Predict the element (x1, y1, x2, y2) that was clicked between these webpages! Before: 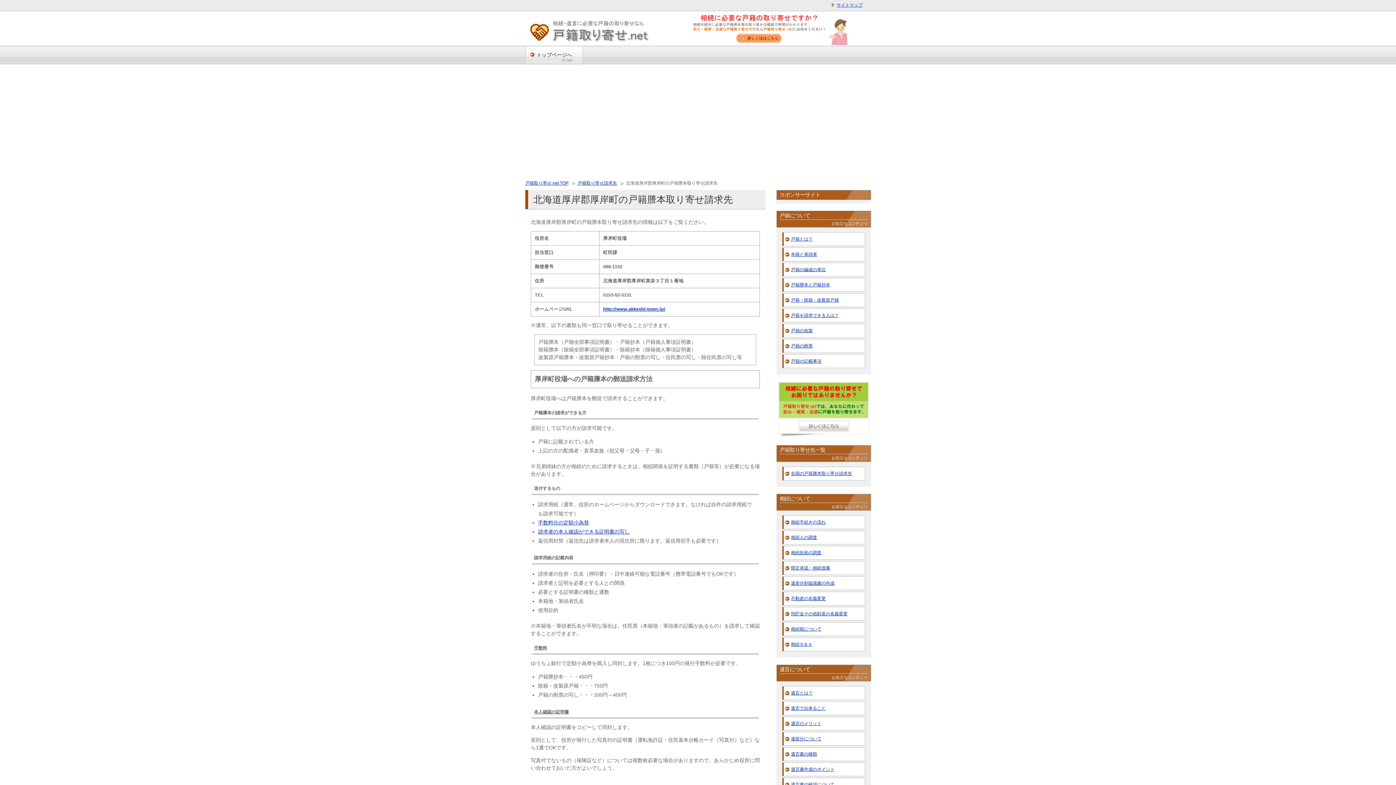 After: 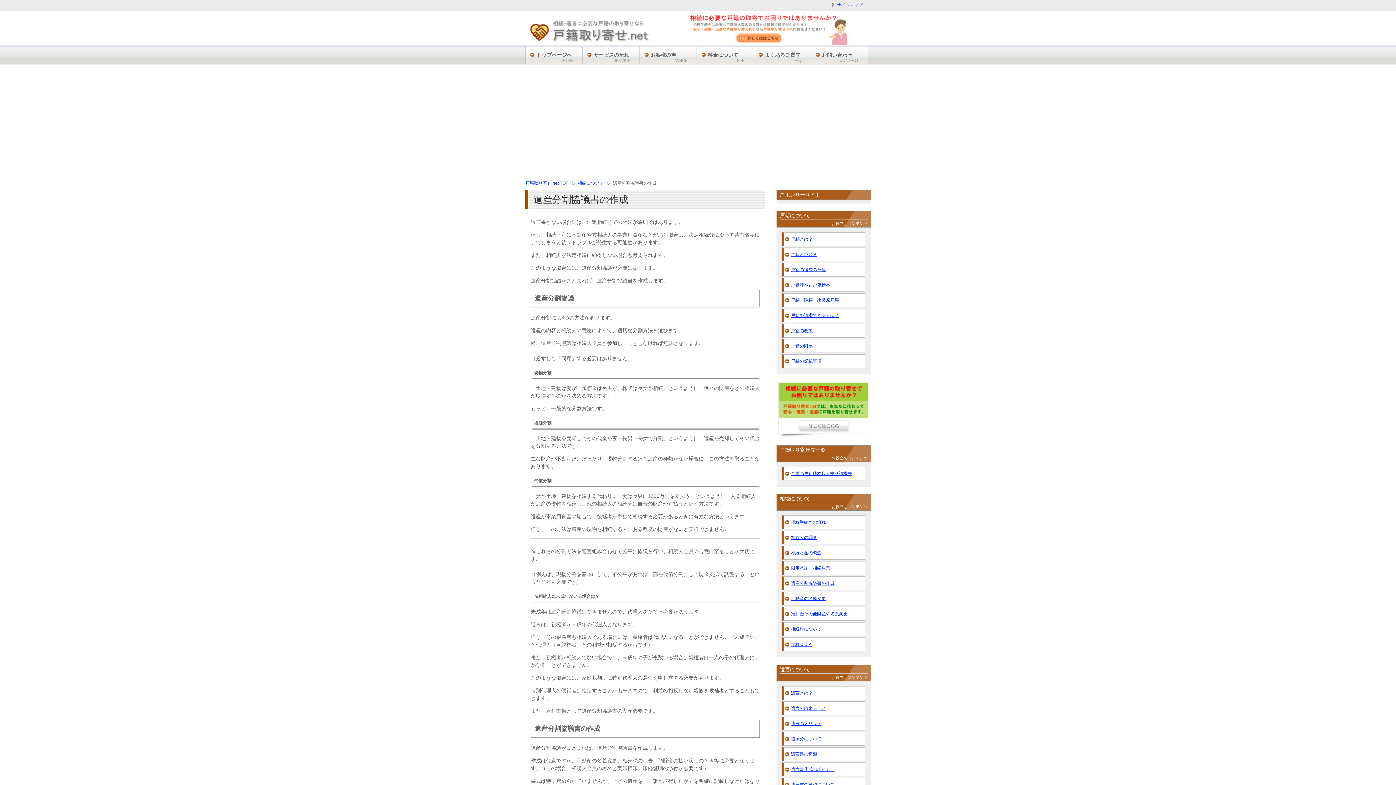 Action: bbox: (783, 577, 864, 590) label: 遺産分割協議書の作成